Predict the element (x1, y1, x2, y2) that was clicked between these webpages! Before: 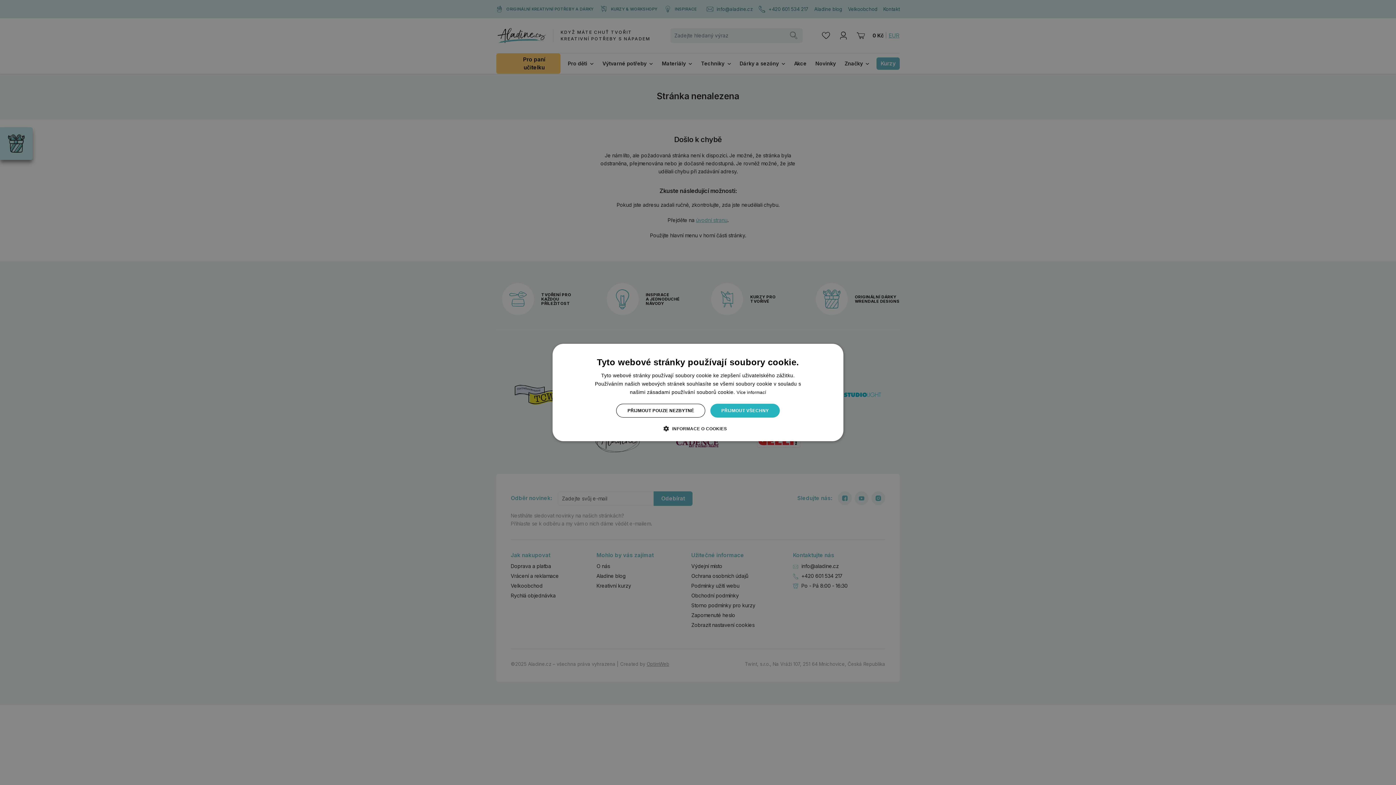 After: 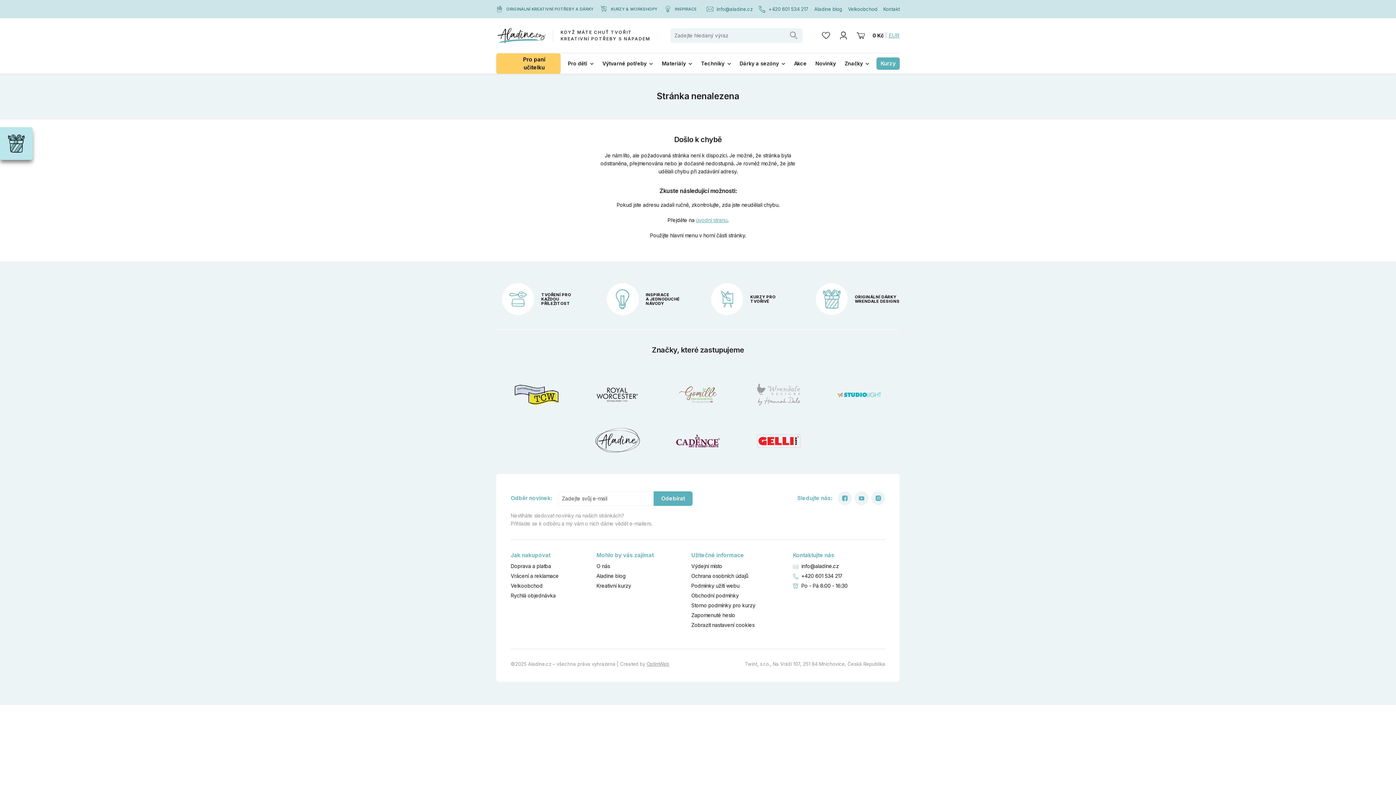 Action: bbox: (616, 404, 705, 417) label: PŘIJMOUT POUZE NEZBYTNÉ